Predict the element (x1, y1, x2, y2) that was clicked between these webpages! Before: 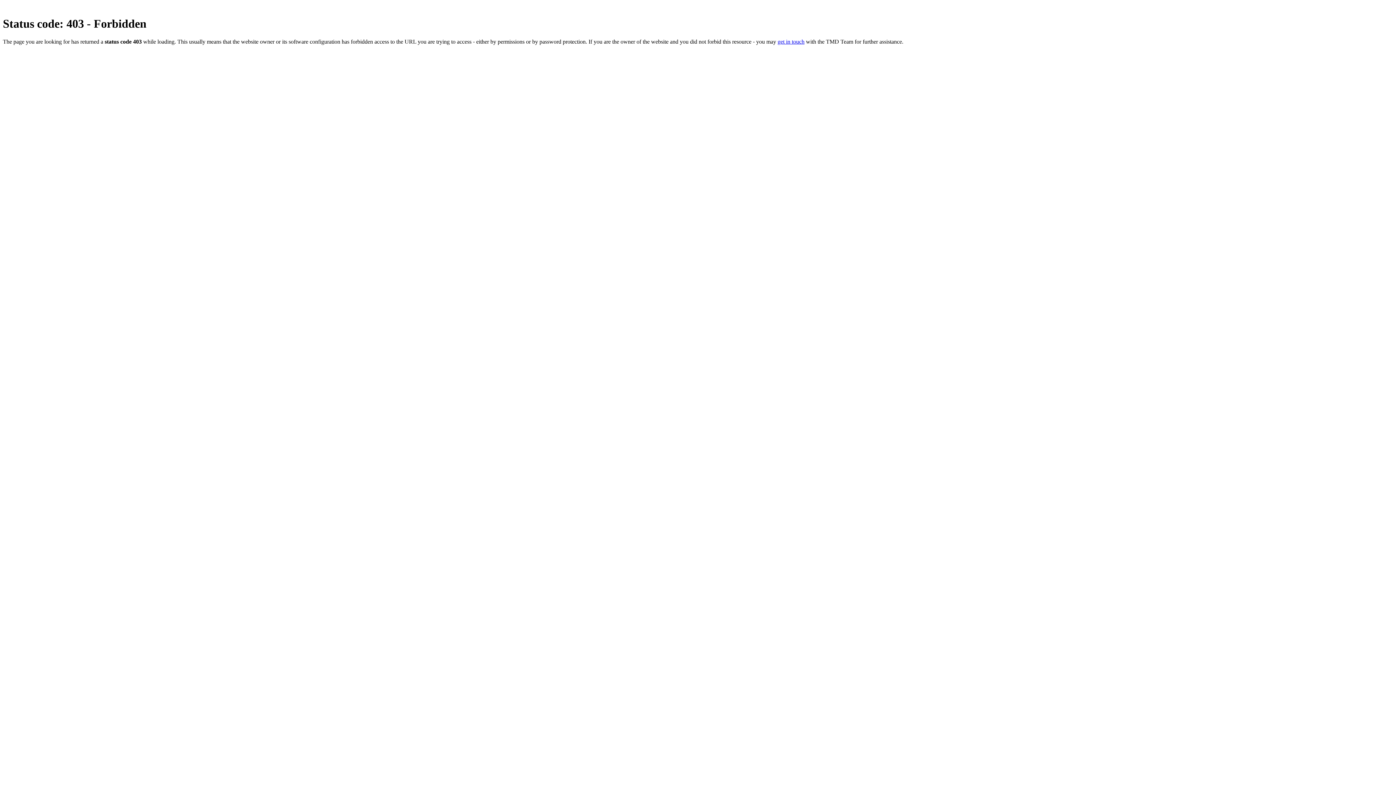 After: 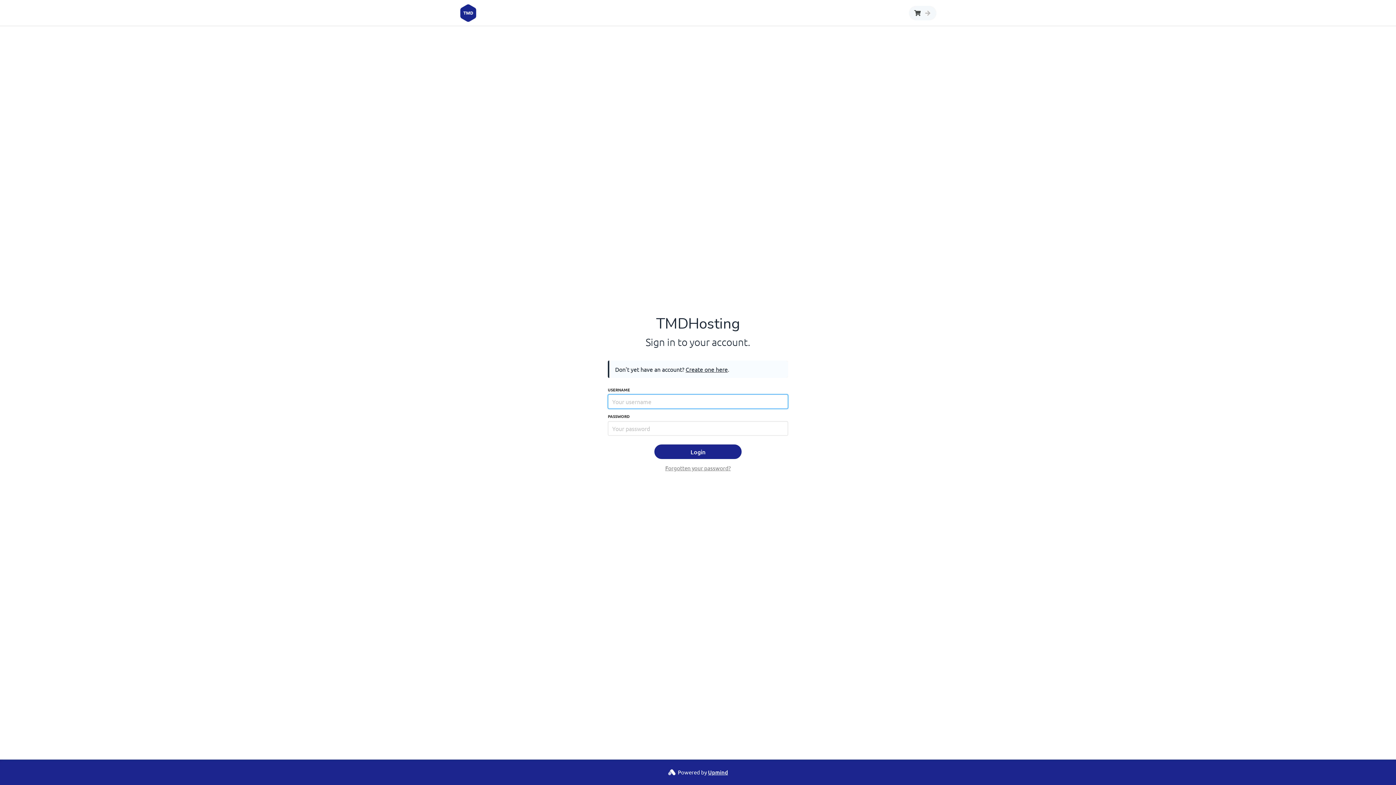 Action: label: get in touch bbox: (777, 38, 804, 44)